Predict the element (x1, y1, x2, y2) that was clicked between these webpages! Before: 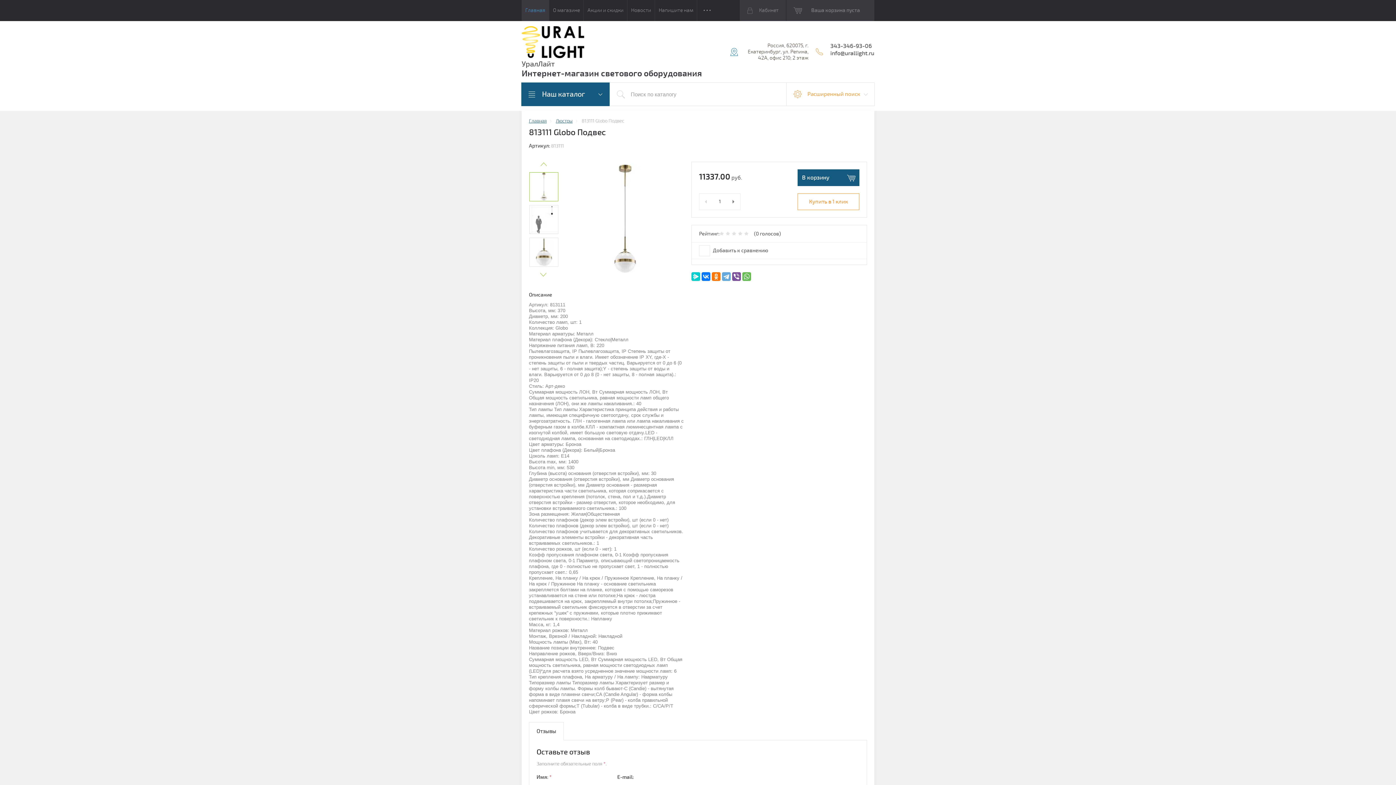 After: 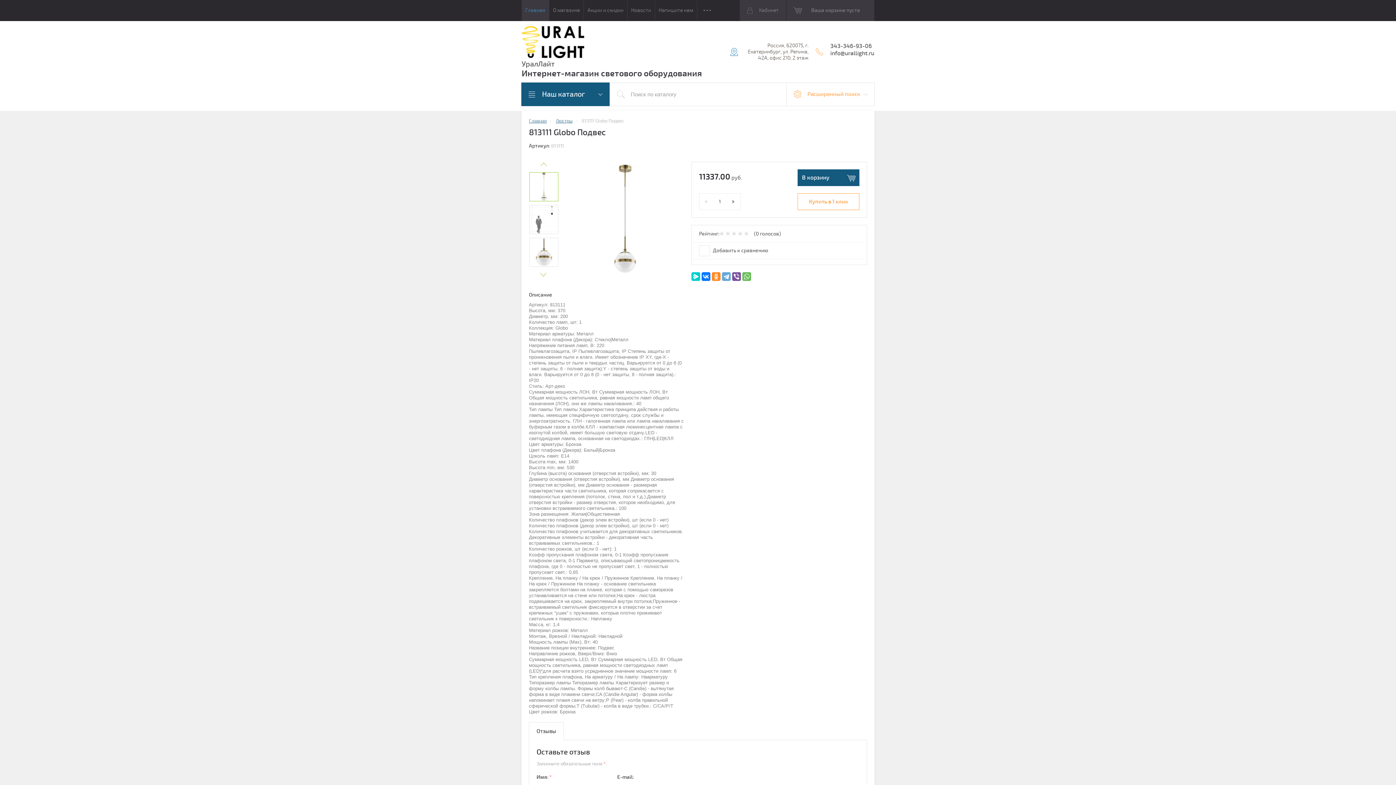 Action: bbox: (712, 272, 720, 281)